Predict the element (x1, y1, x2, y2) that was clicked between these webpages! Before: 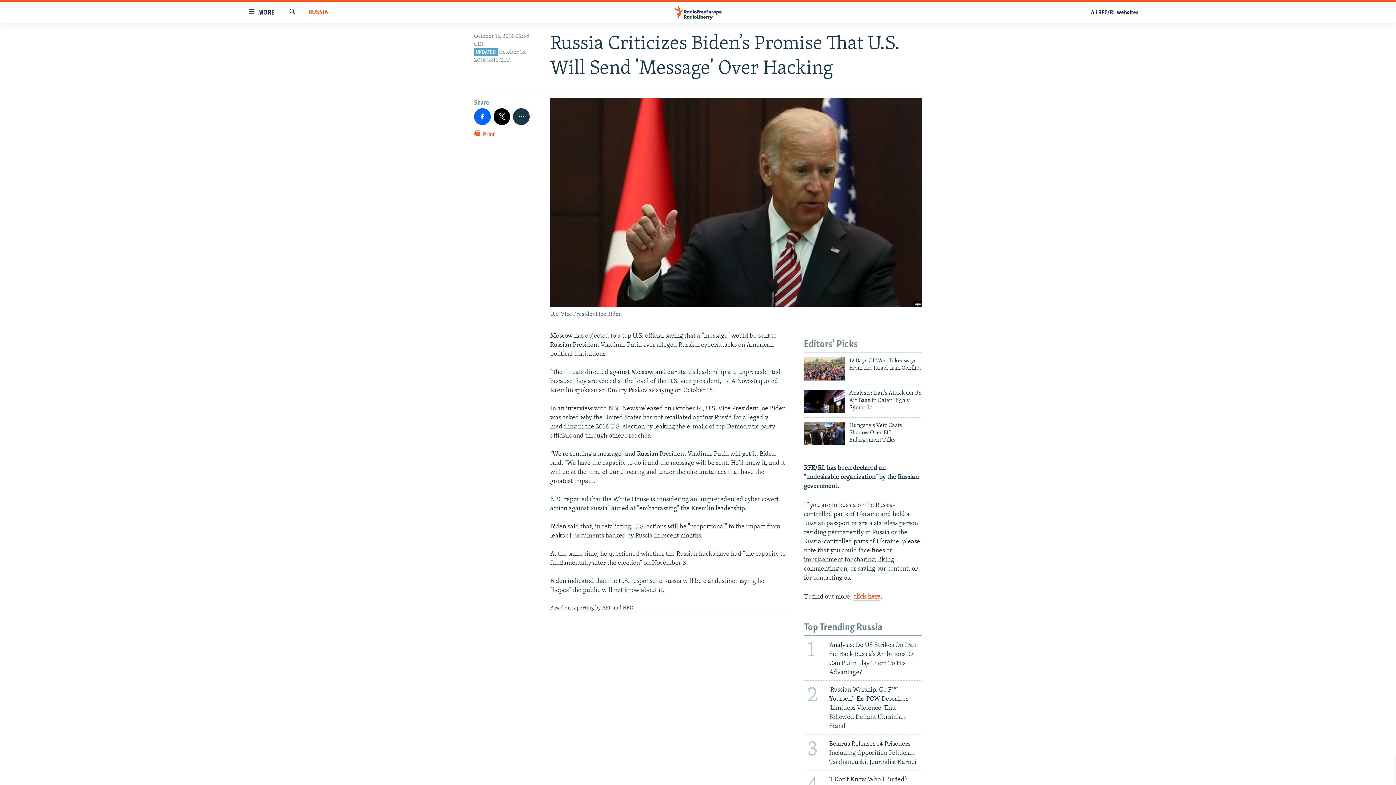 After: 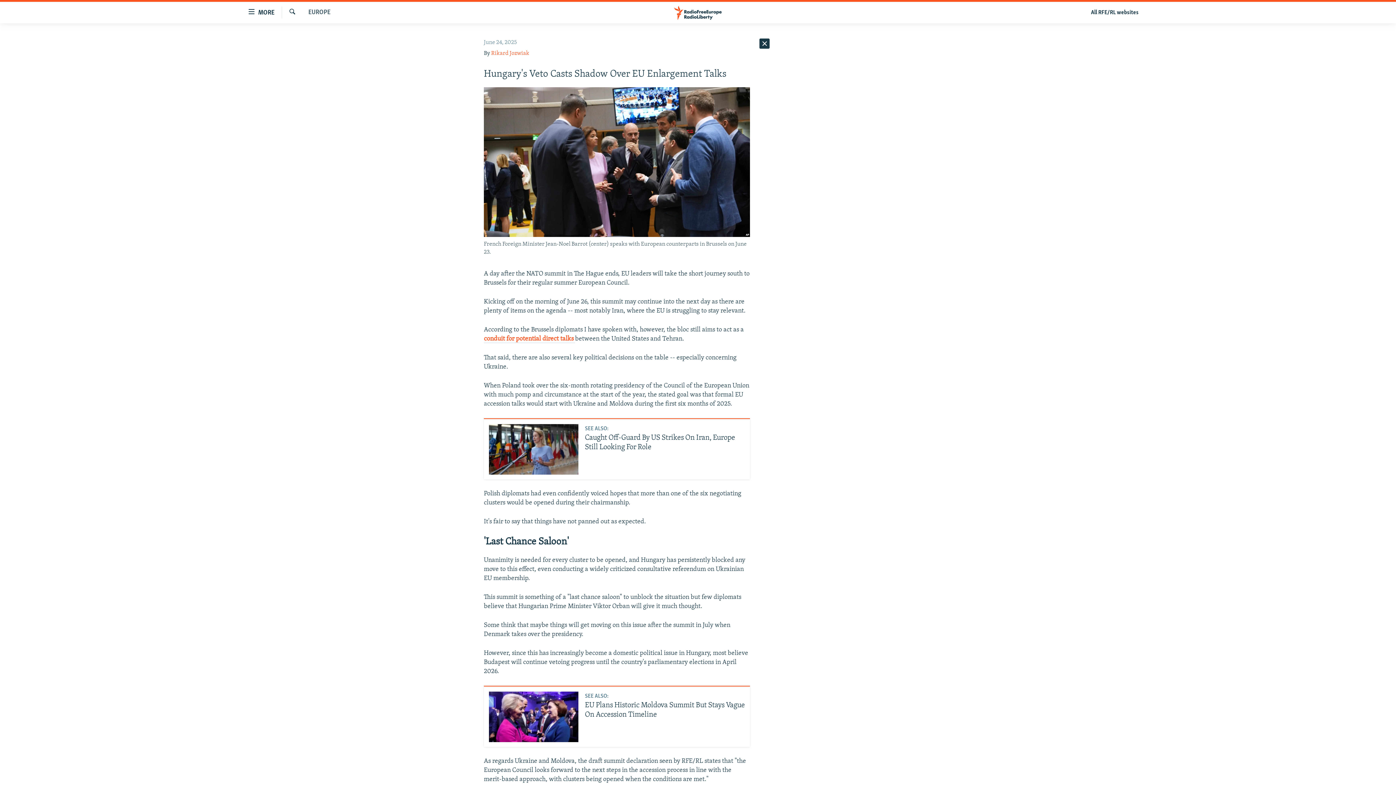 Action: bbox: (804, 422, 845, 445)